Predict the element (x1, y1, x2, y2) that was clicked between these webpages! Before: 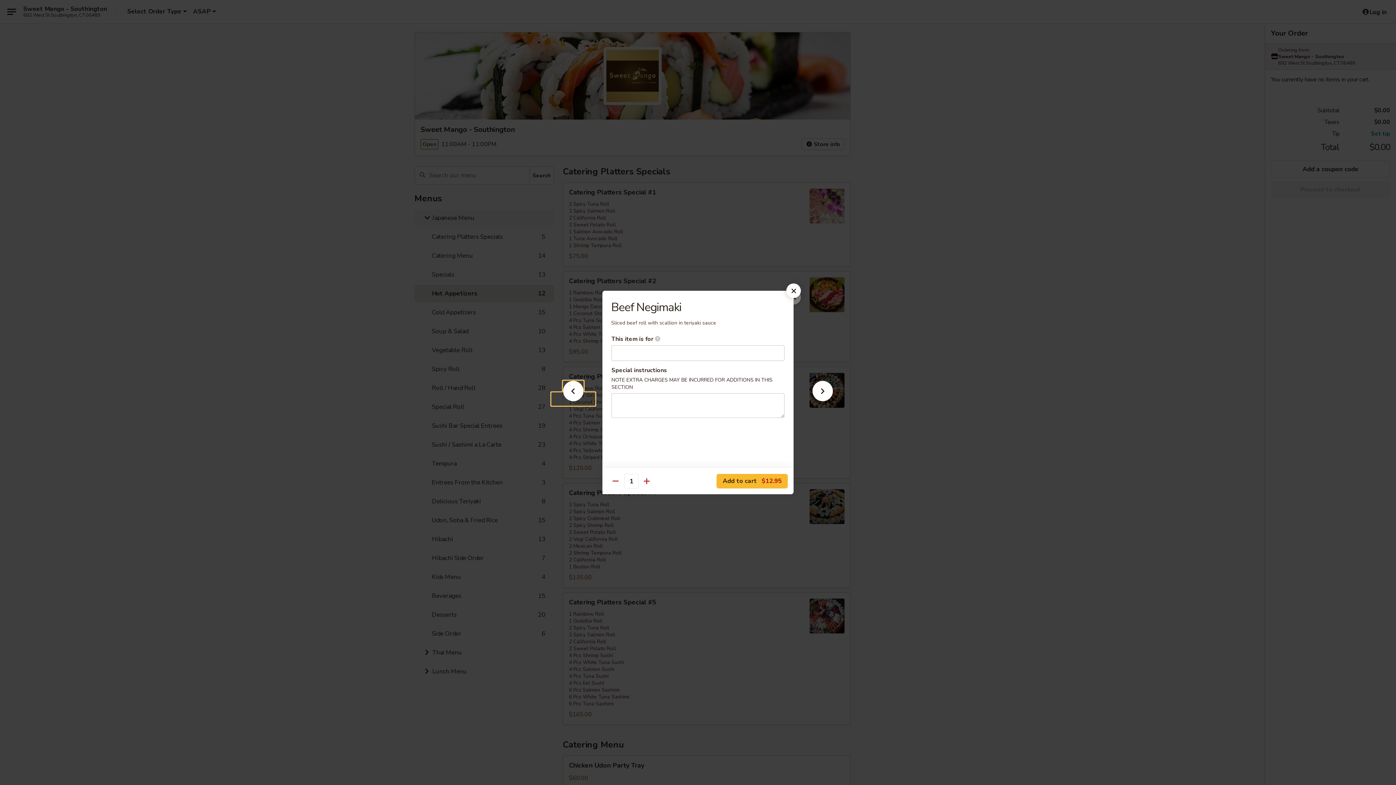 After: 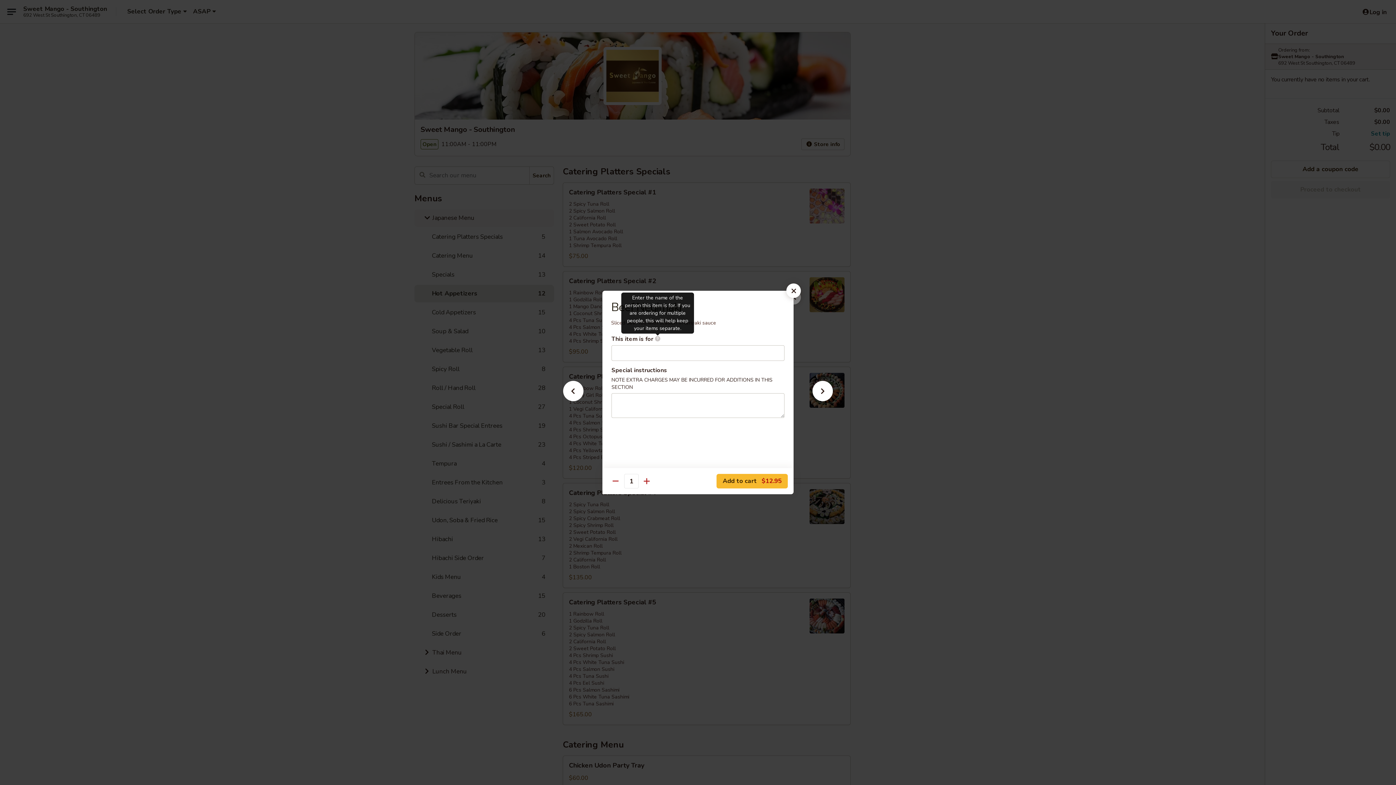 Action: bbox: (654, 336, 660, 341) label: Enter the name of the person this item is for. If you are ordering for multiple people, this will help keep your items separate.